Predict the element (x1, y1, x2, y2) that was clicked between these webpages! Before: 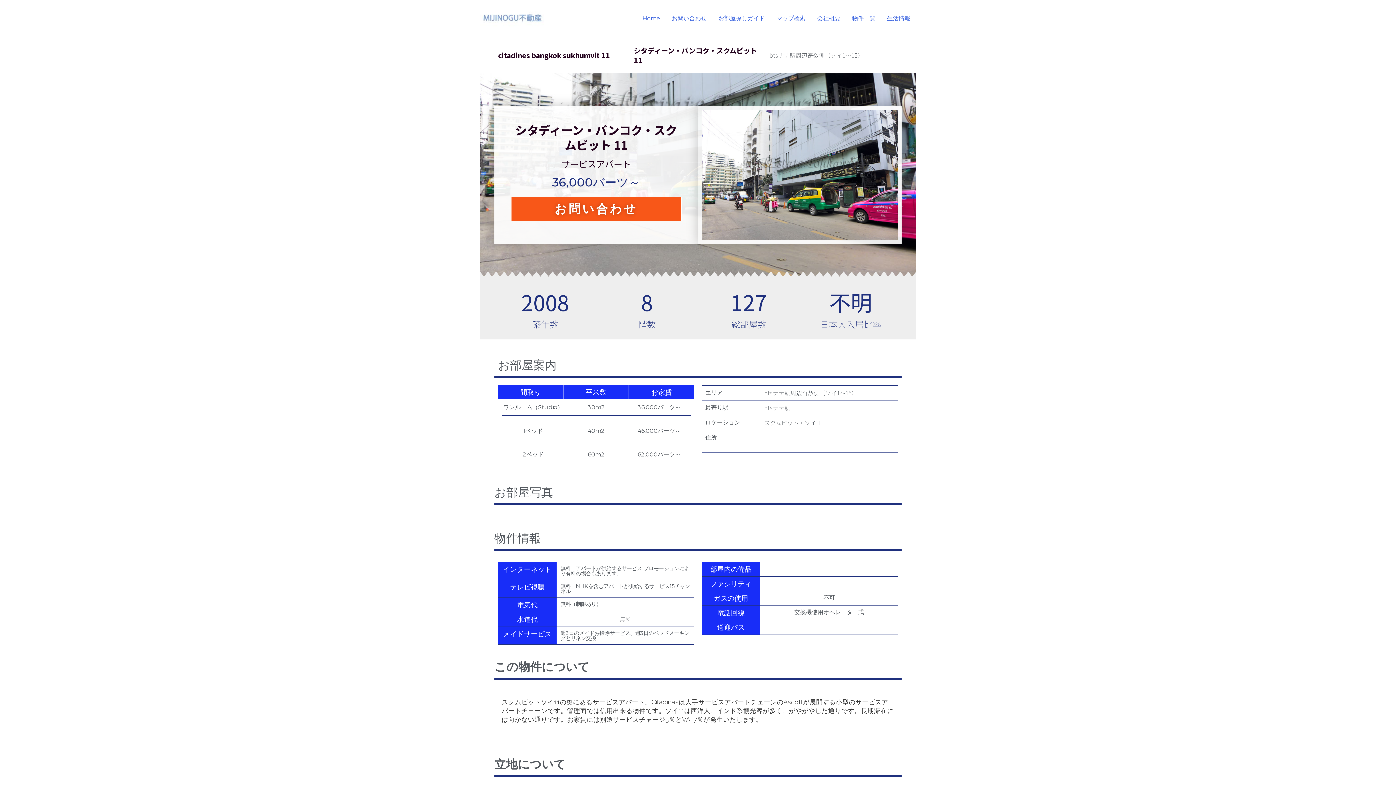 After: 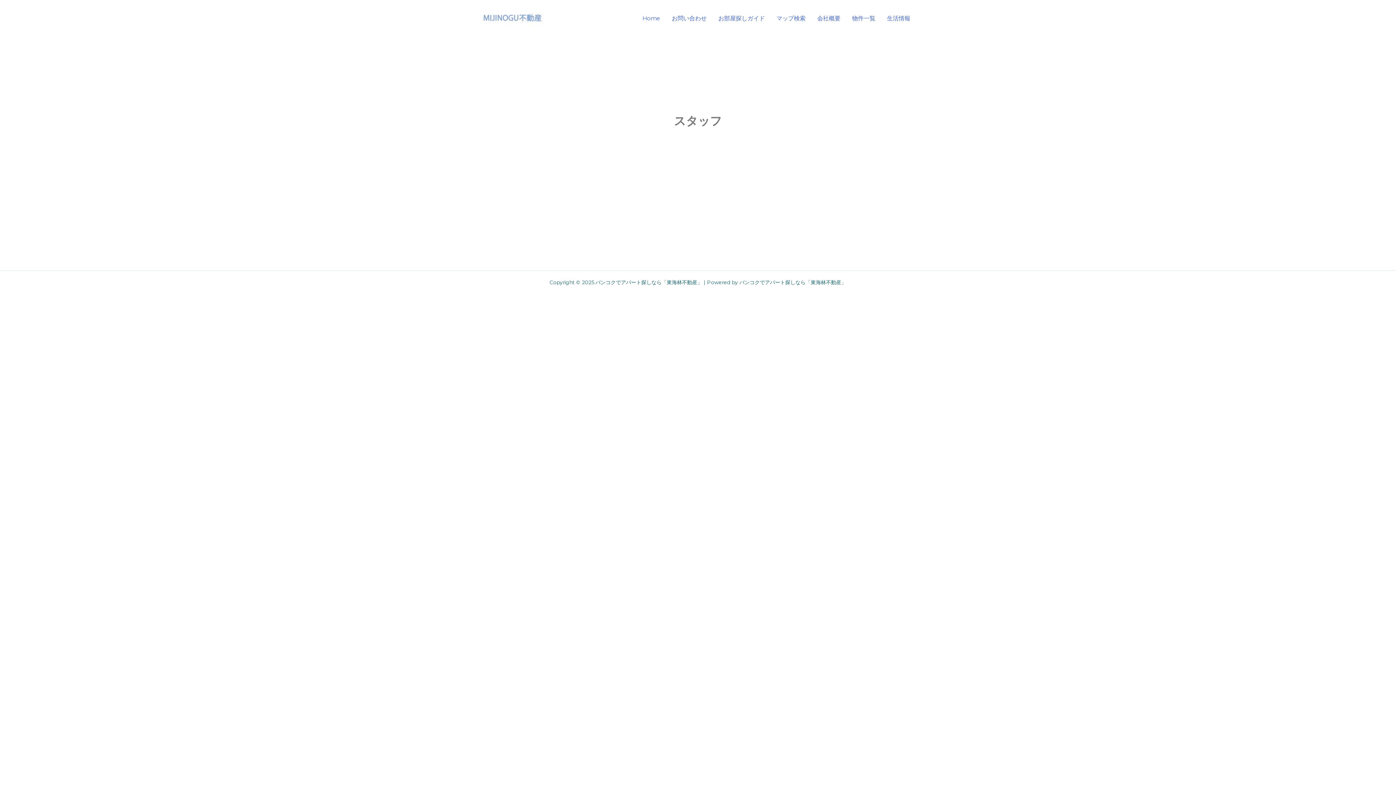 Action: label: 生活情報 bbox: (881, 5, 916, 31)